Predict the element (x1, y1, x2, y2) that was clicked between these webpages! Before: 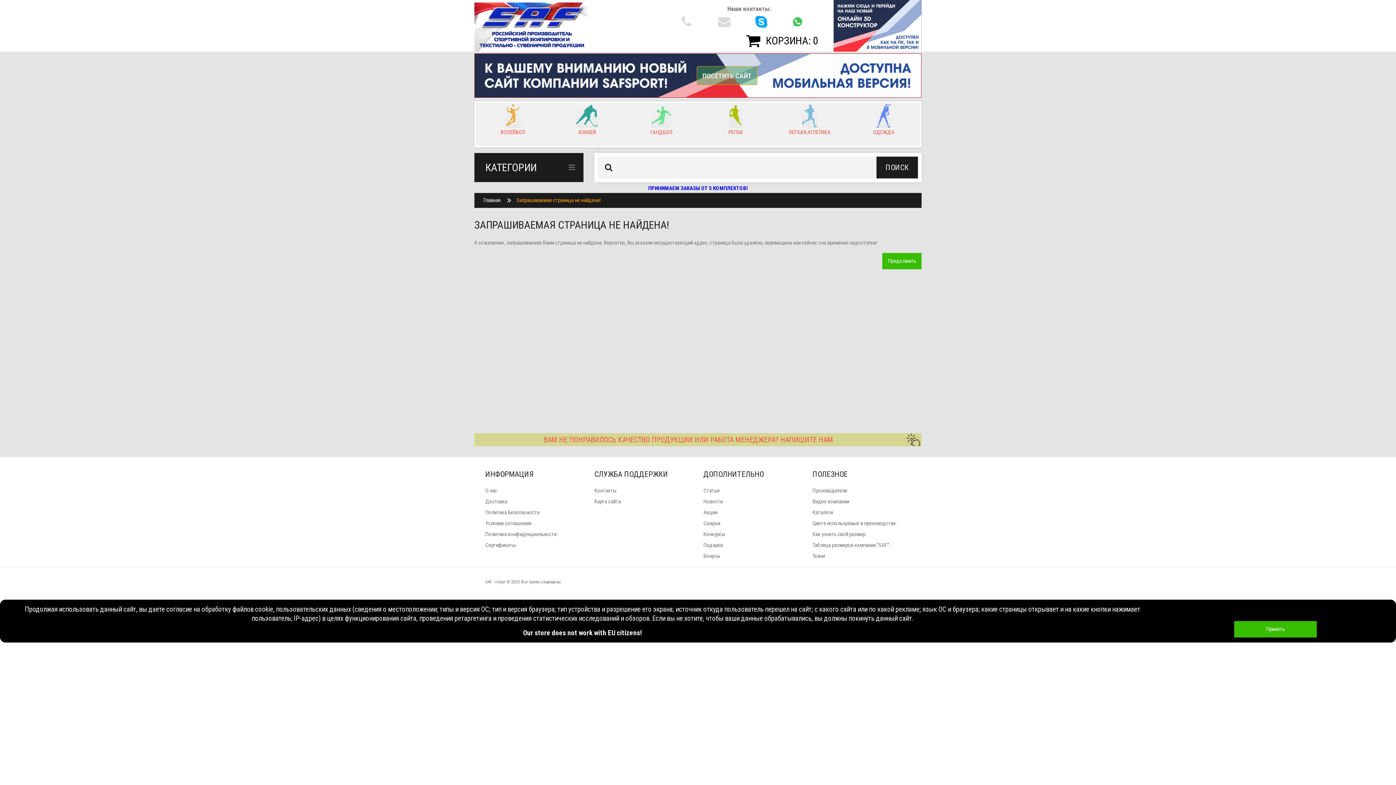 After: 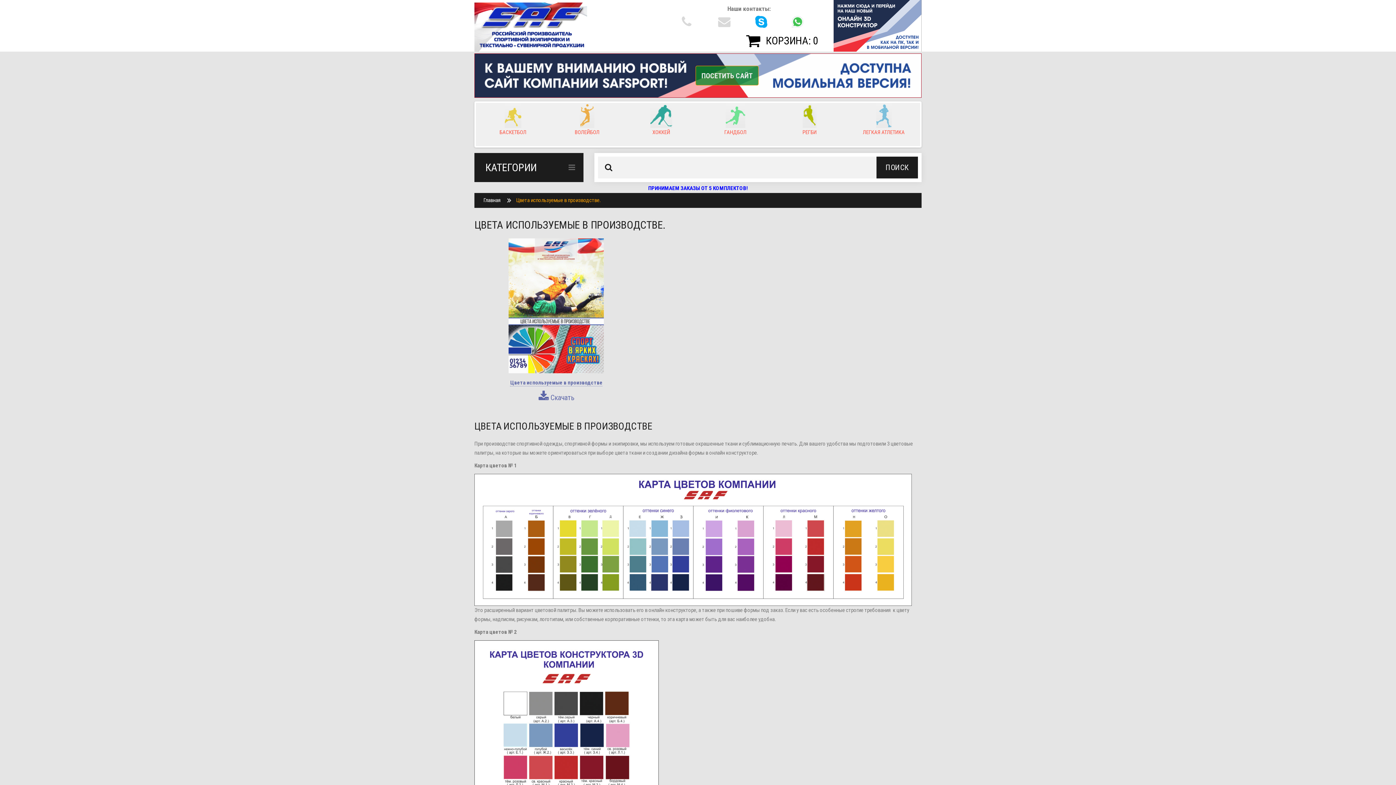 Action: bbox: (812, 520, 897, 526) label: Цвета используемые в производстве.